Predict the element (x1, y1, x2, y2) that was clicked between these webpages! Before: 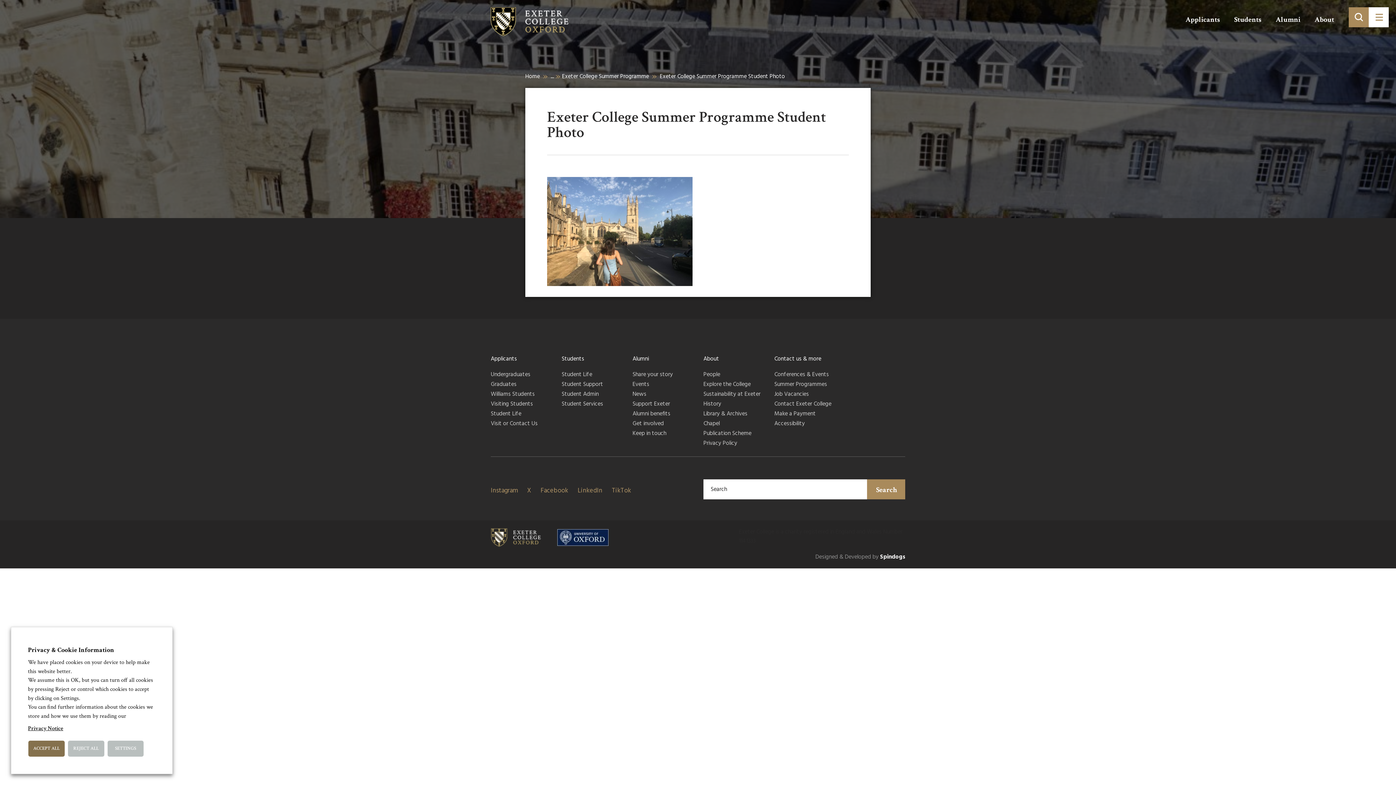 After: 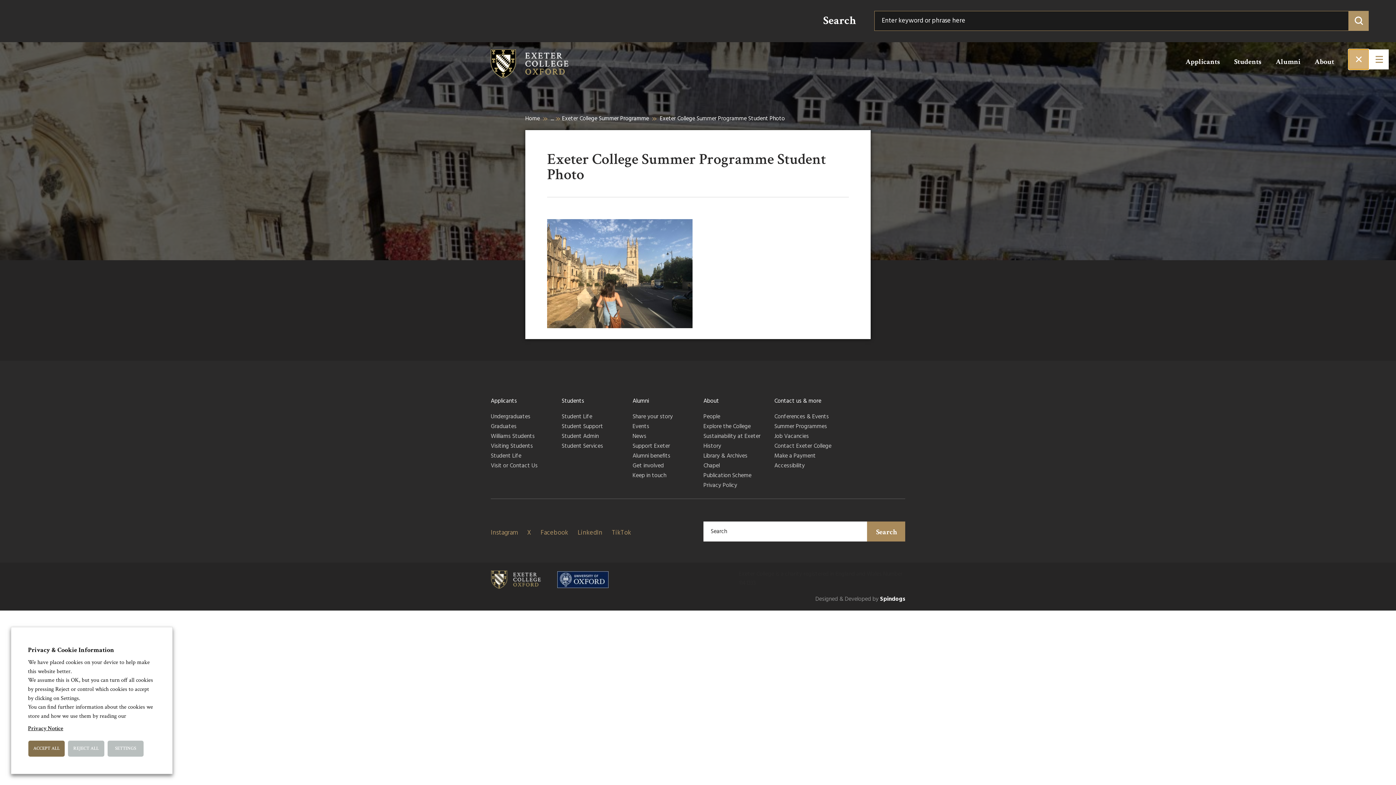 Action: bbox: (1349, 7, 1369, 27) label: Toggle search